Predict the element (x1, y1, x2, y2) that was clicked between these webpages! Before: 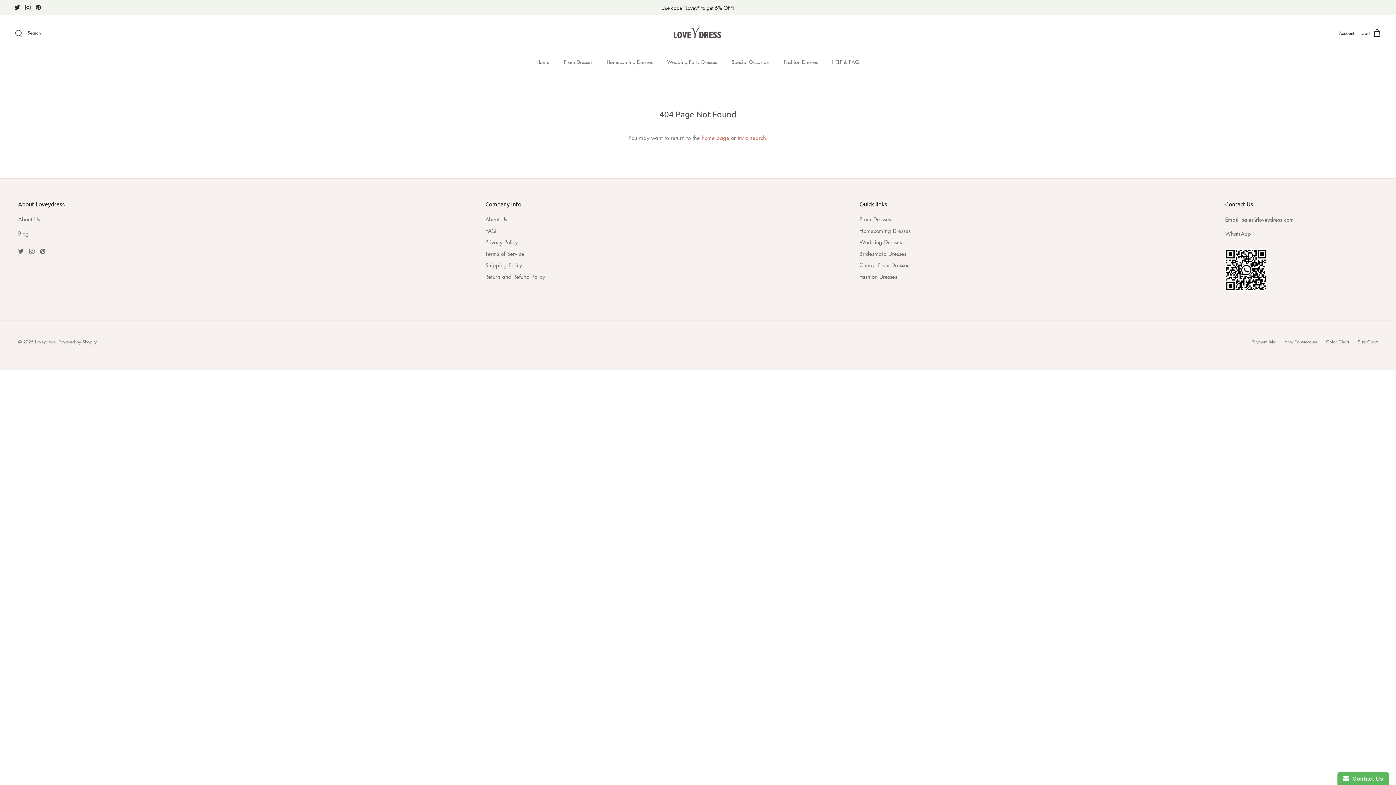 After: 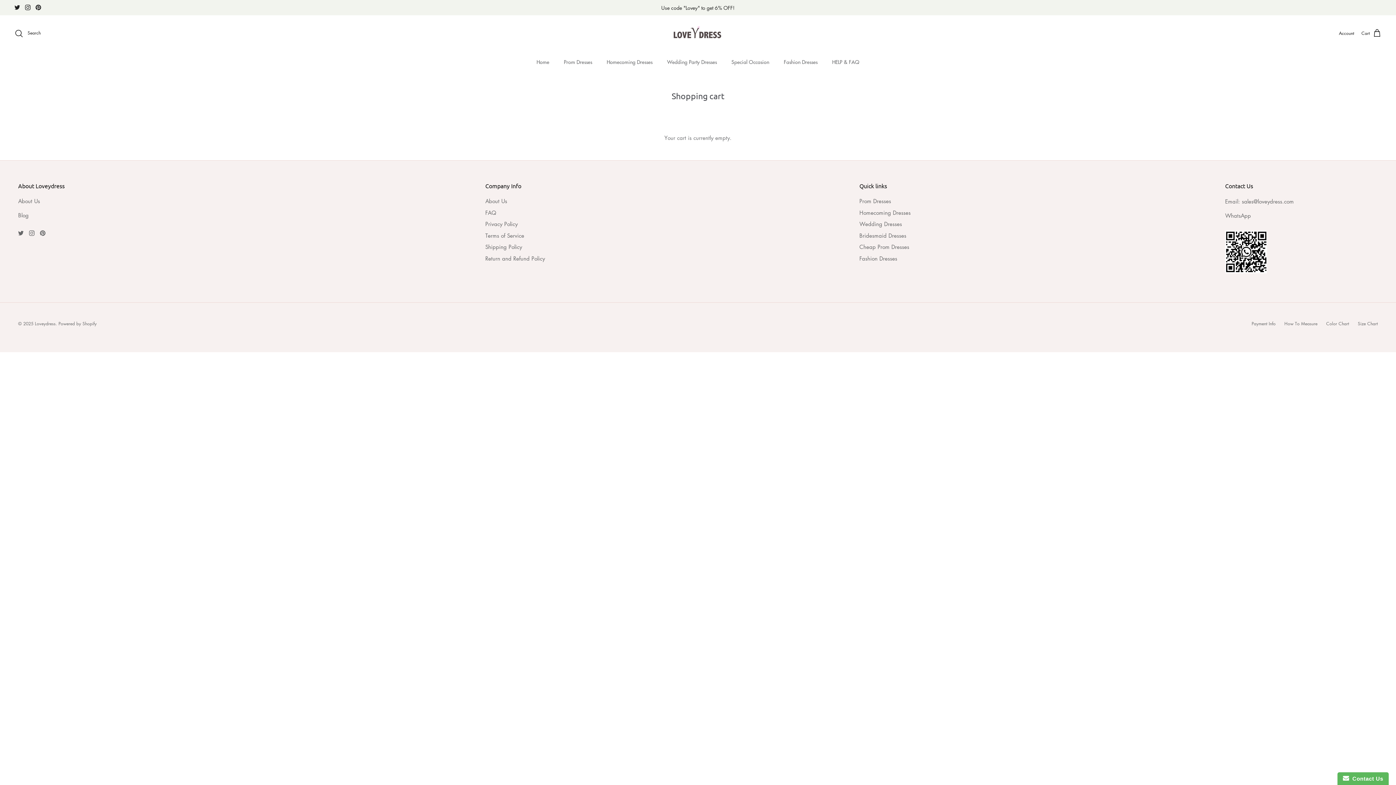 Action: label: Cart bbox: (1361, 28, 1381, 38)